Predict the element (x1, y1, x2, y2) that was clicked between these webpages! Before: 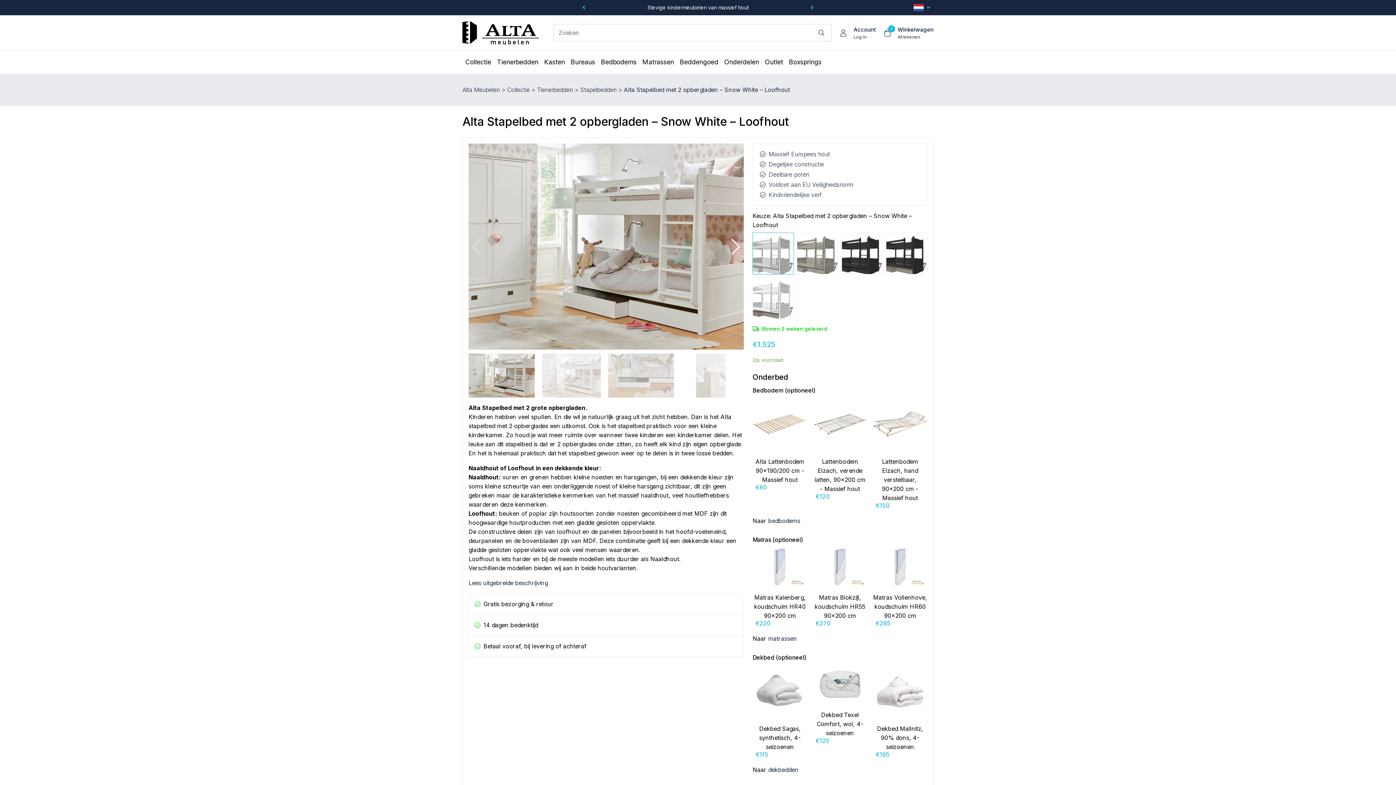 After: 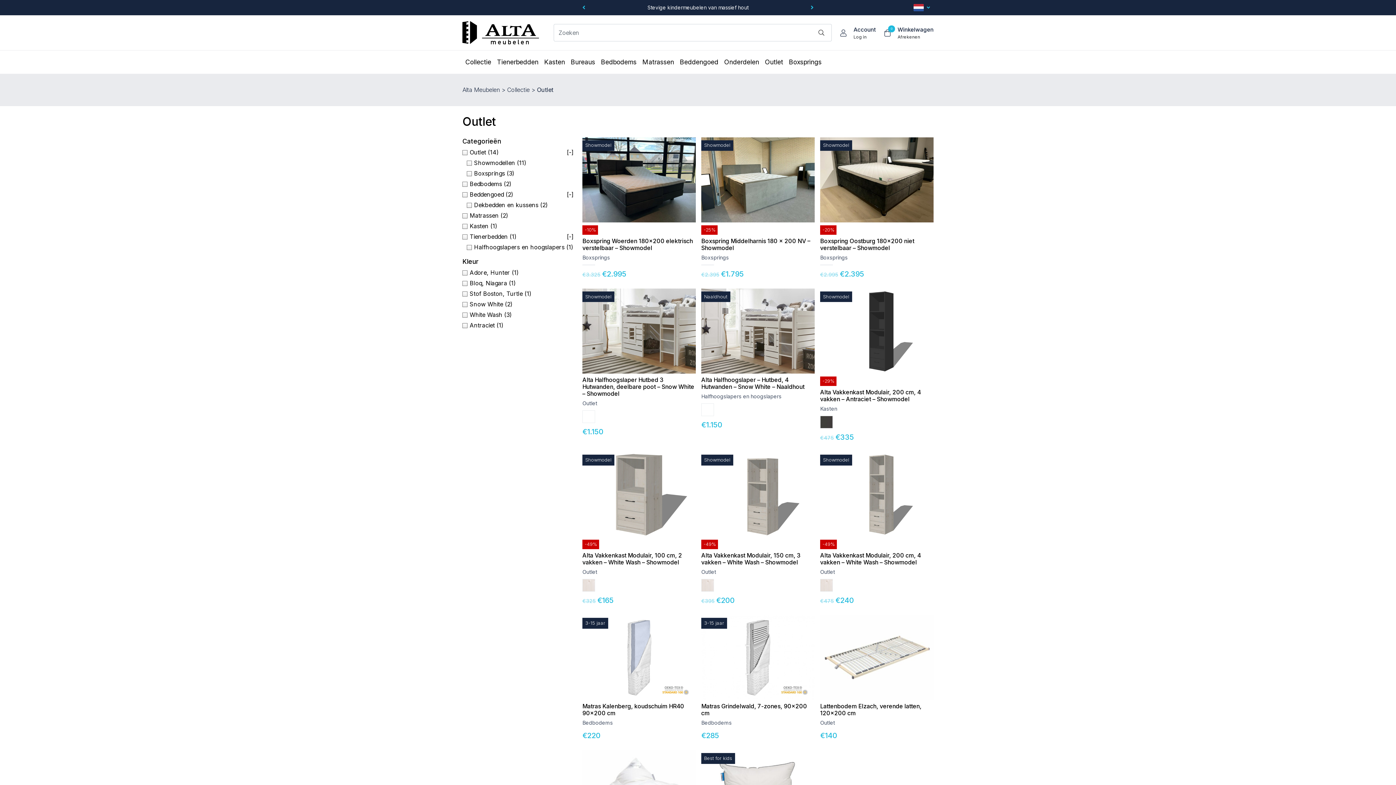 Action: label: Outlet bbox: (762, 50, 786, 73)